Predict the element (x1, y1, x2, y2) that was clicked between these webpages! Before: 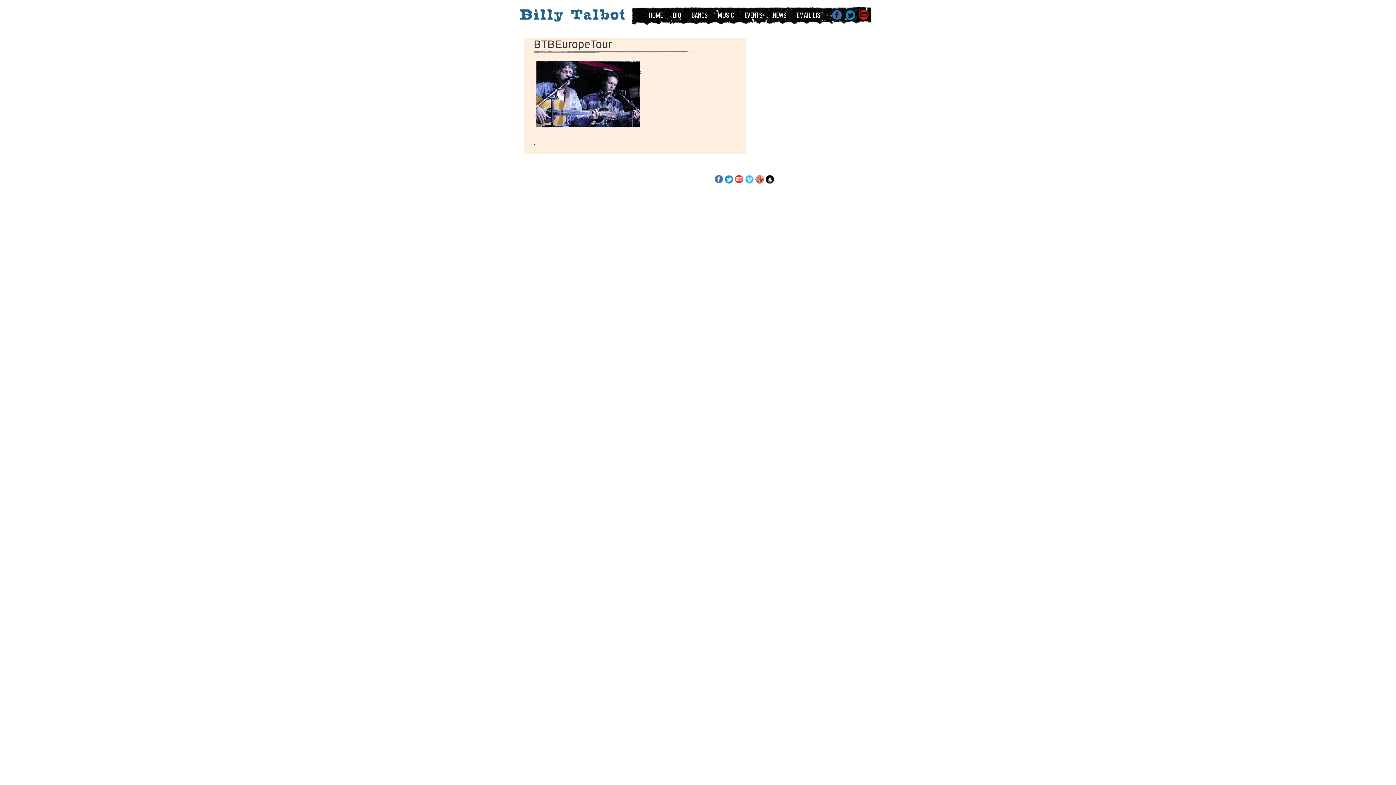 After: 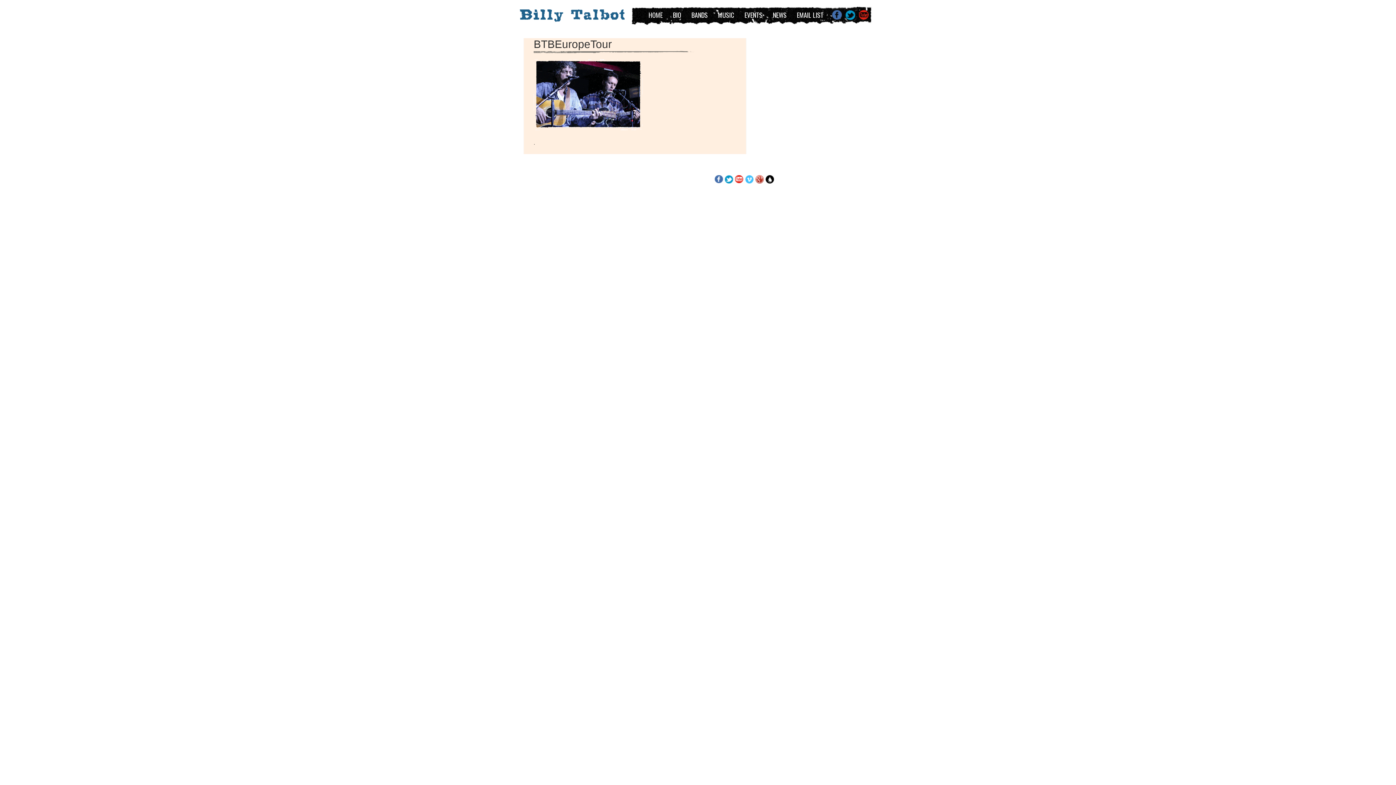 Action: bbox: (859, 14, 869, 20)